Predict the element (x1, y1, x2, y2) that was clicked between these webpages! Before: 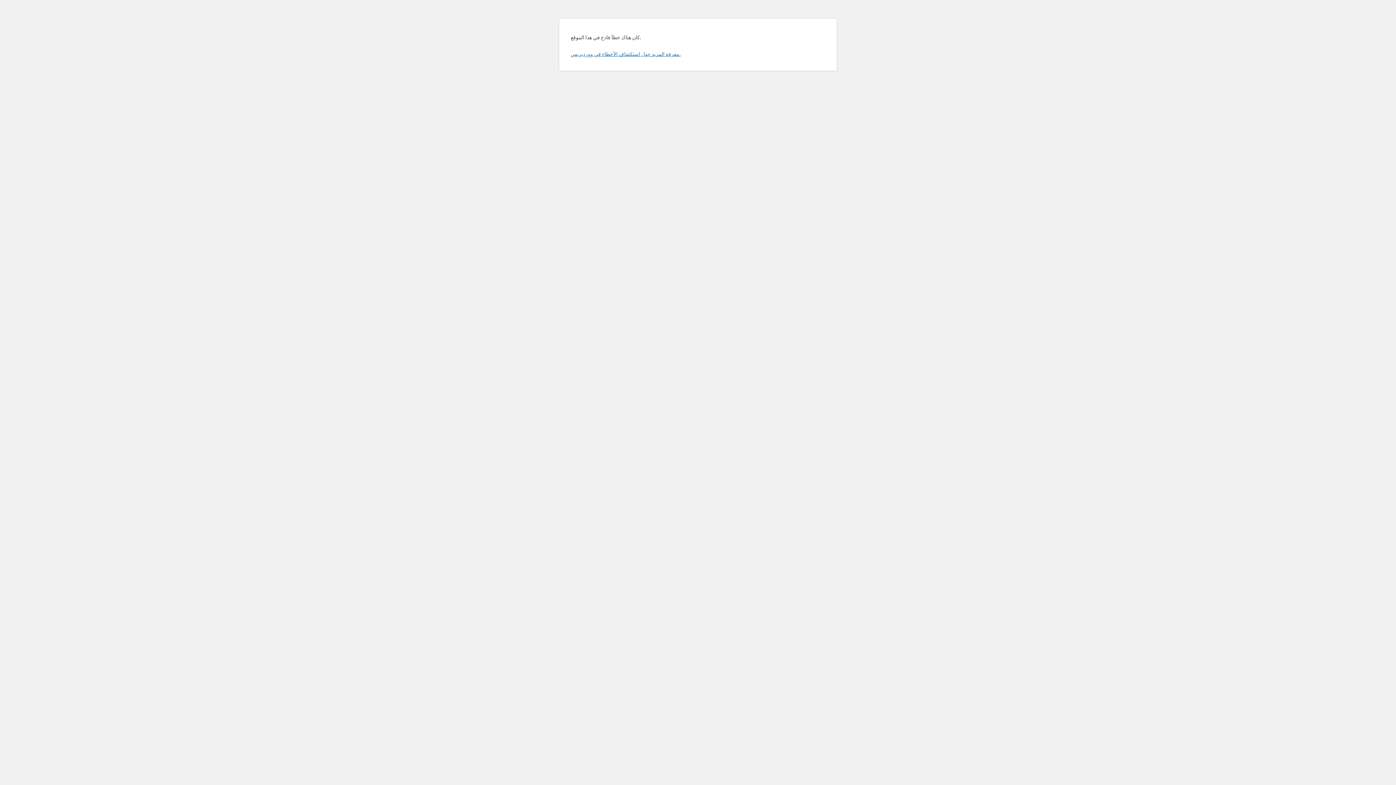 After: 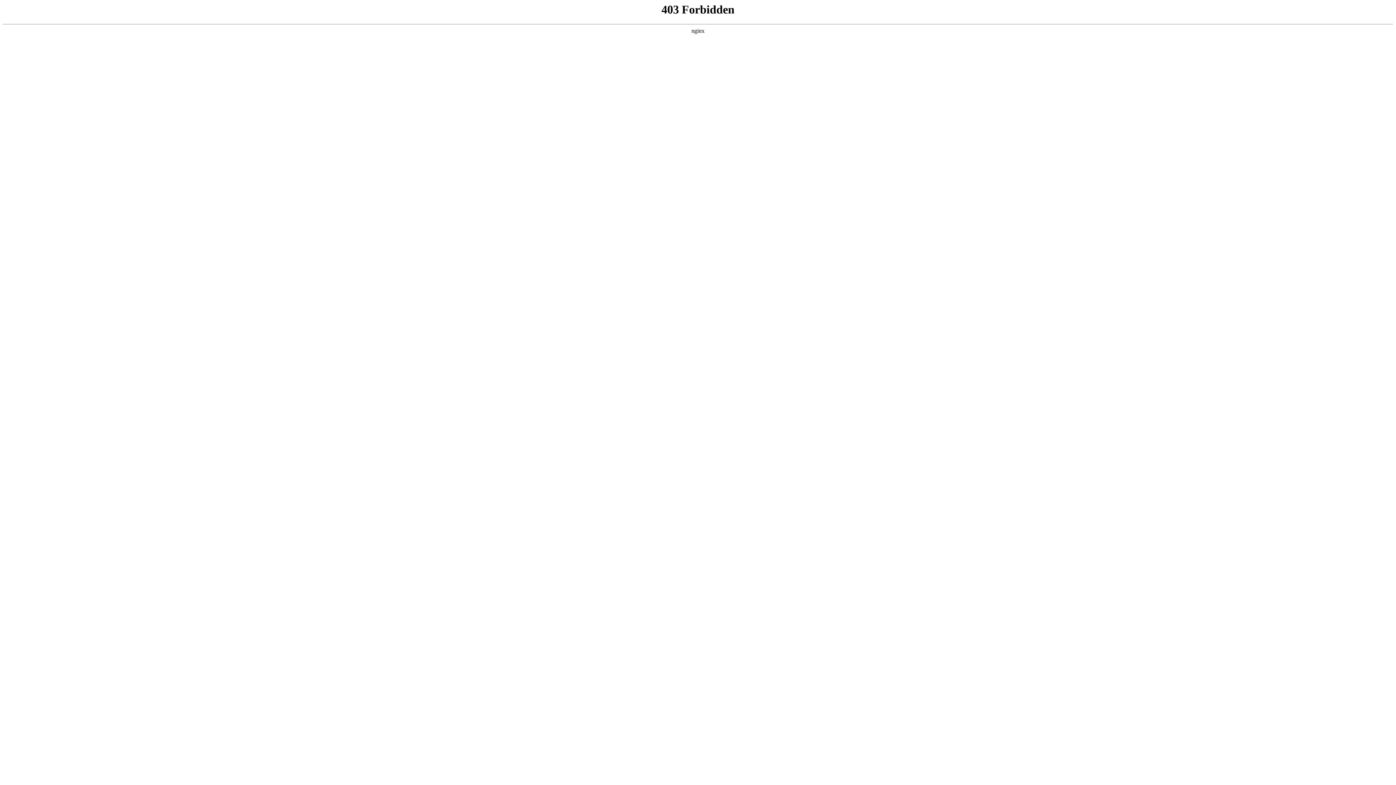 Action: bbox: (570, 50, 680, 57) label: معرفة المزيد حول استكشاف الأخطاء في ووردبريس.